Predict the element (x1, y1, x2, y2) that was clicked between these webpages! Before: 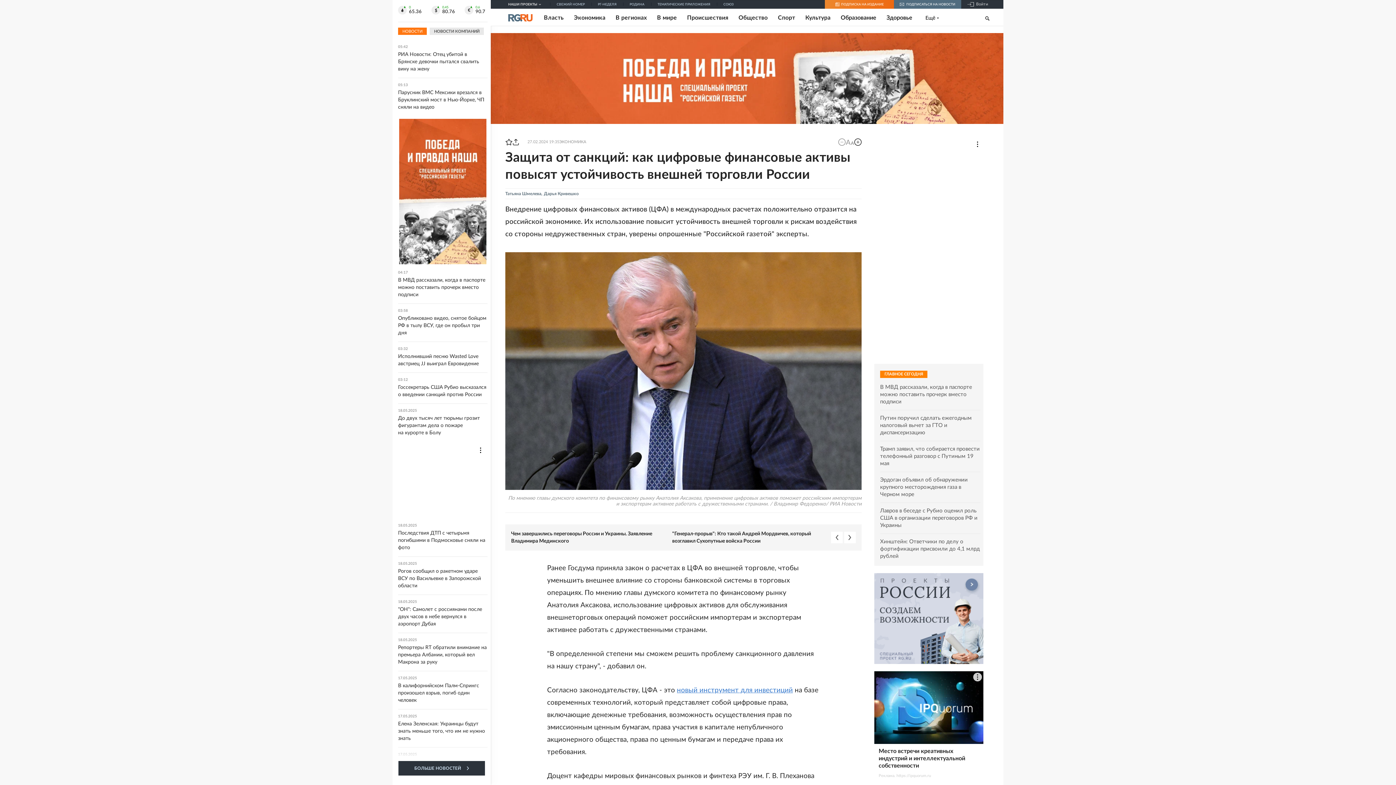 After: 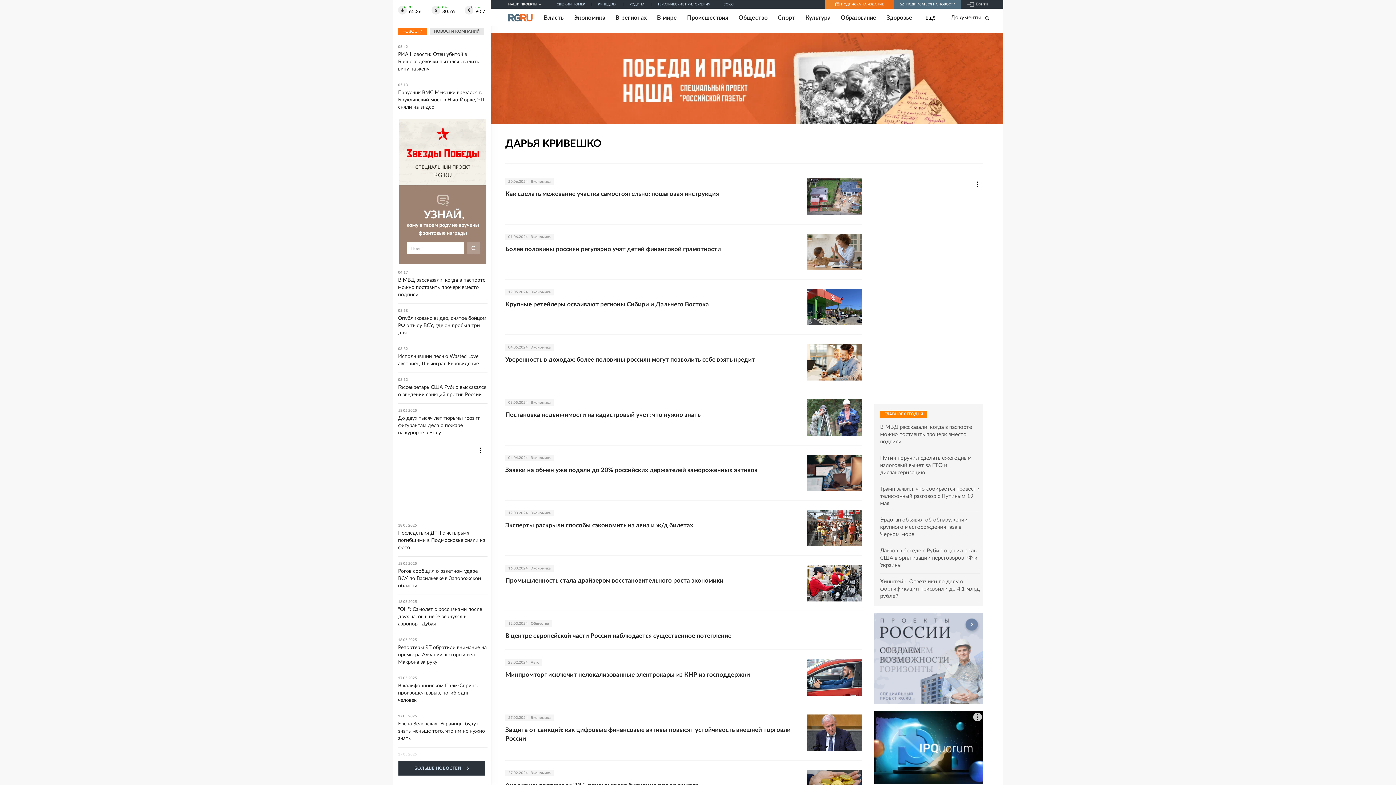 Action: bbox: (544, 191, 578, 196) label: Дарья Кривешко